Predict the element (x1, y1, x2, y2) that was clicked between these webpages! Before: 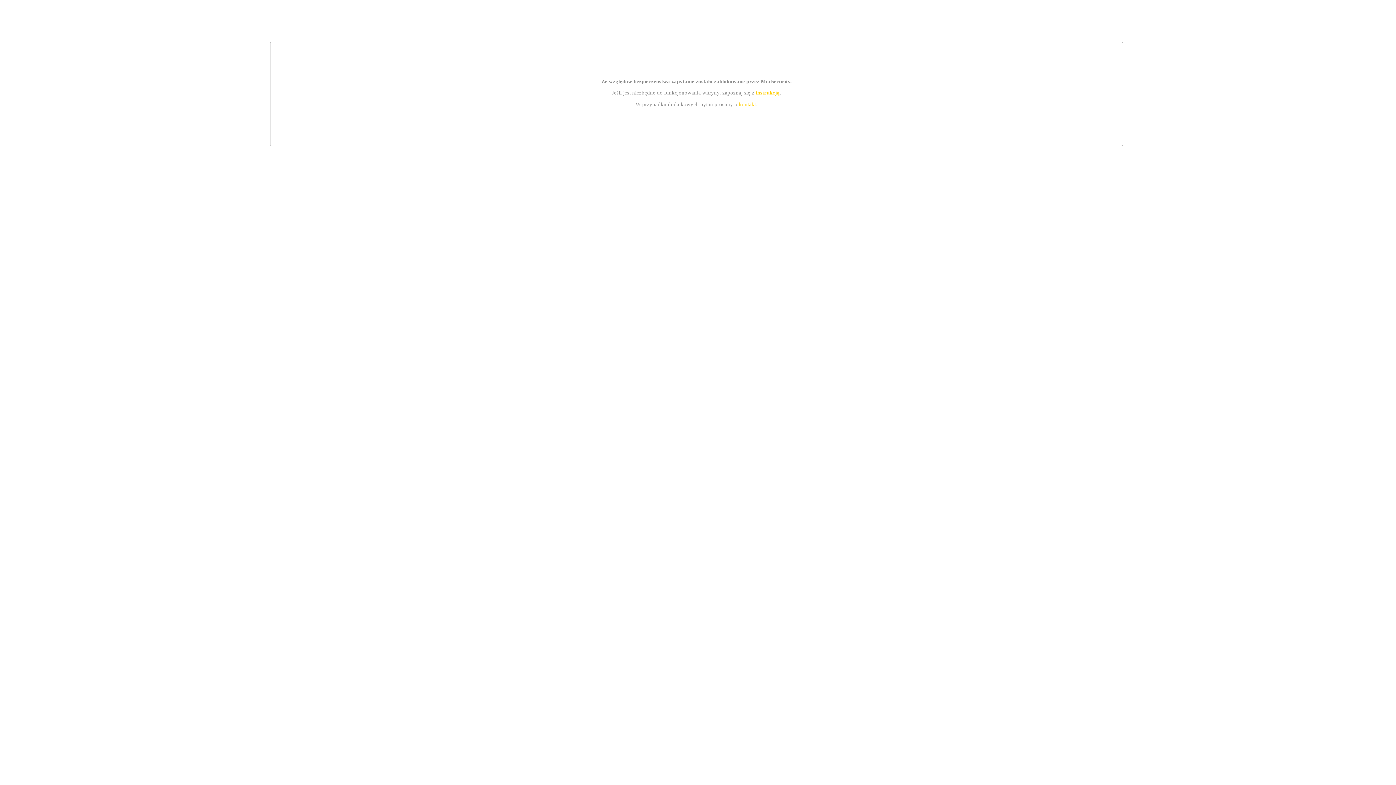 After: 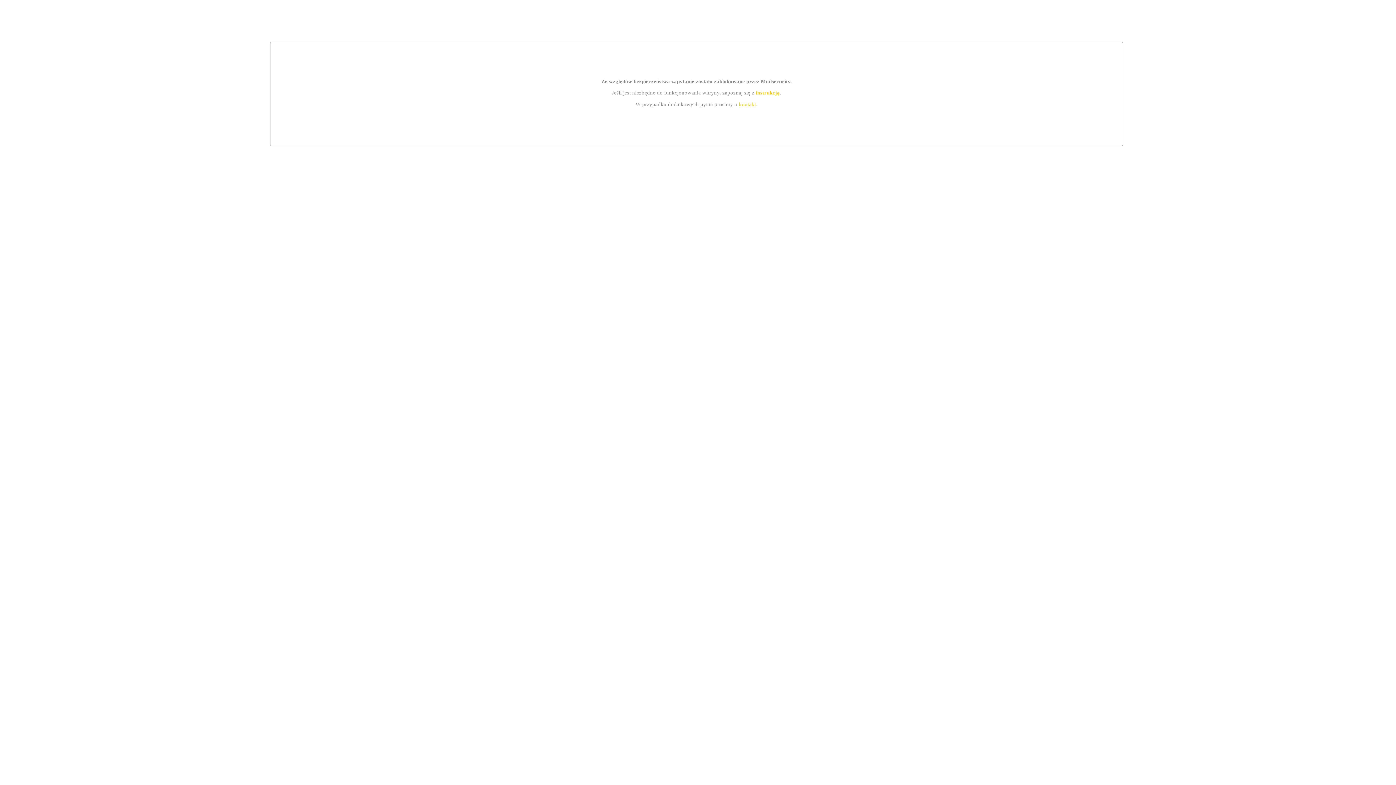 Action: label: instrukcją bbox: (755, 89, 779, 95)